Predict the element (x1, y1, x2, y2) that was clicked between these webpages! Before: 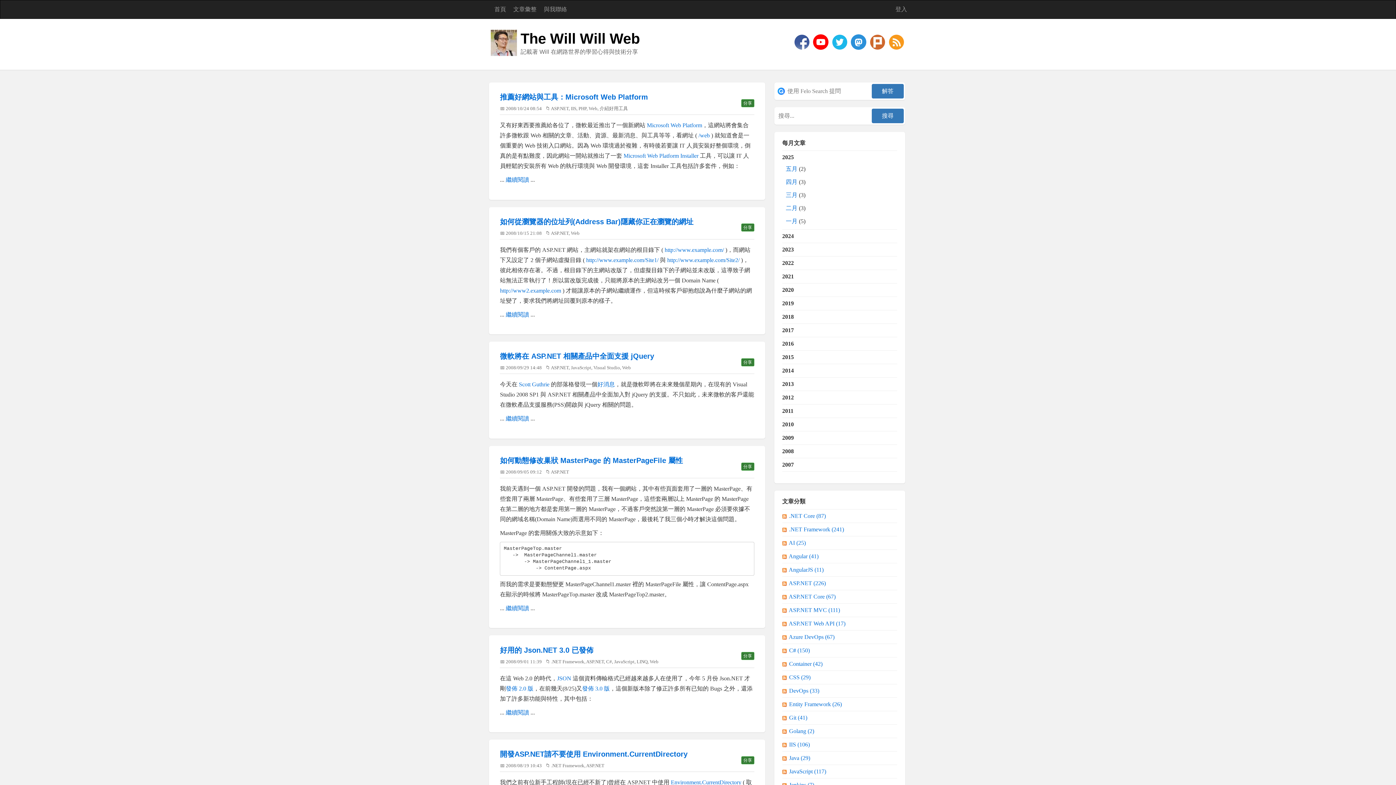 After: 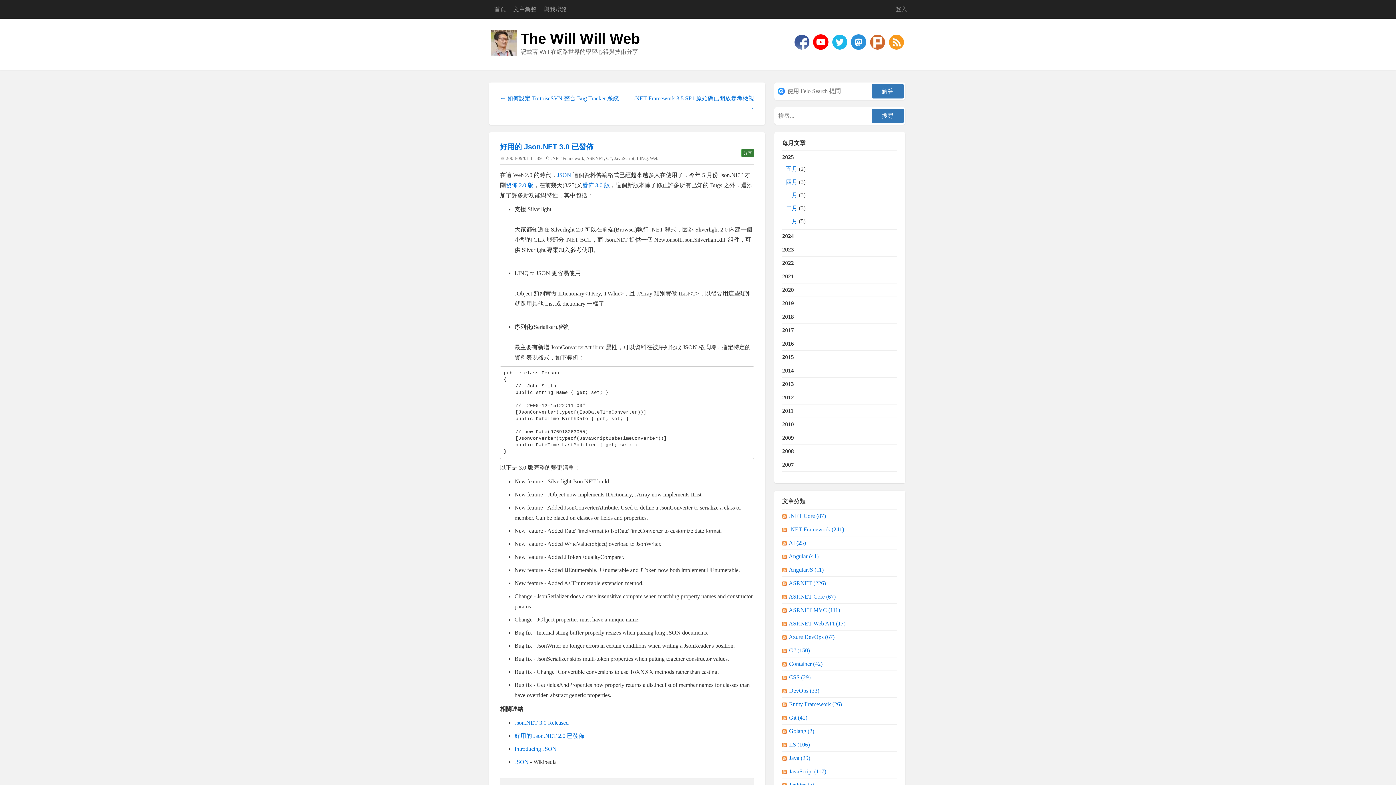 Action: label: 繼續閱讀 bbox: (505, 709, 529, 715)